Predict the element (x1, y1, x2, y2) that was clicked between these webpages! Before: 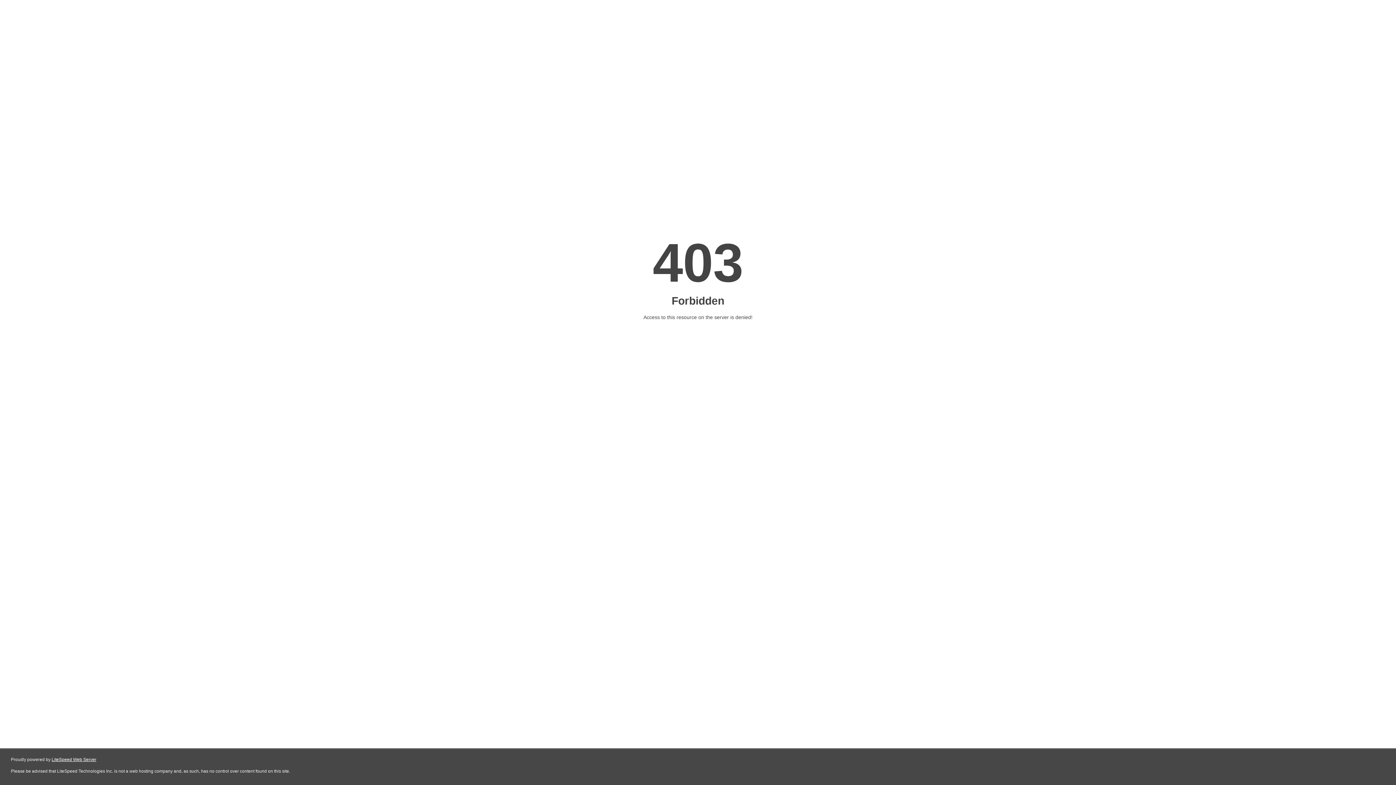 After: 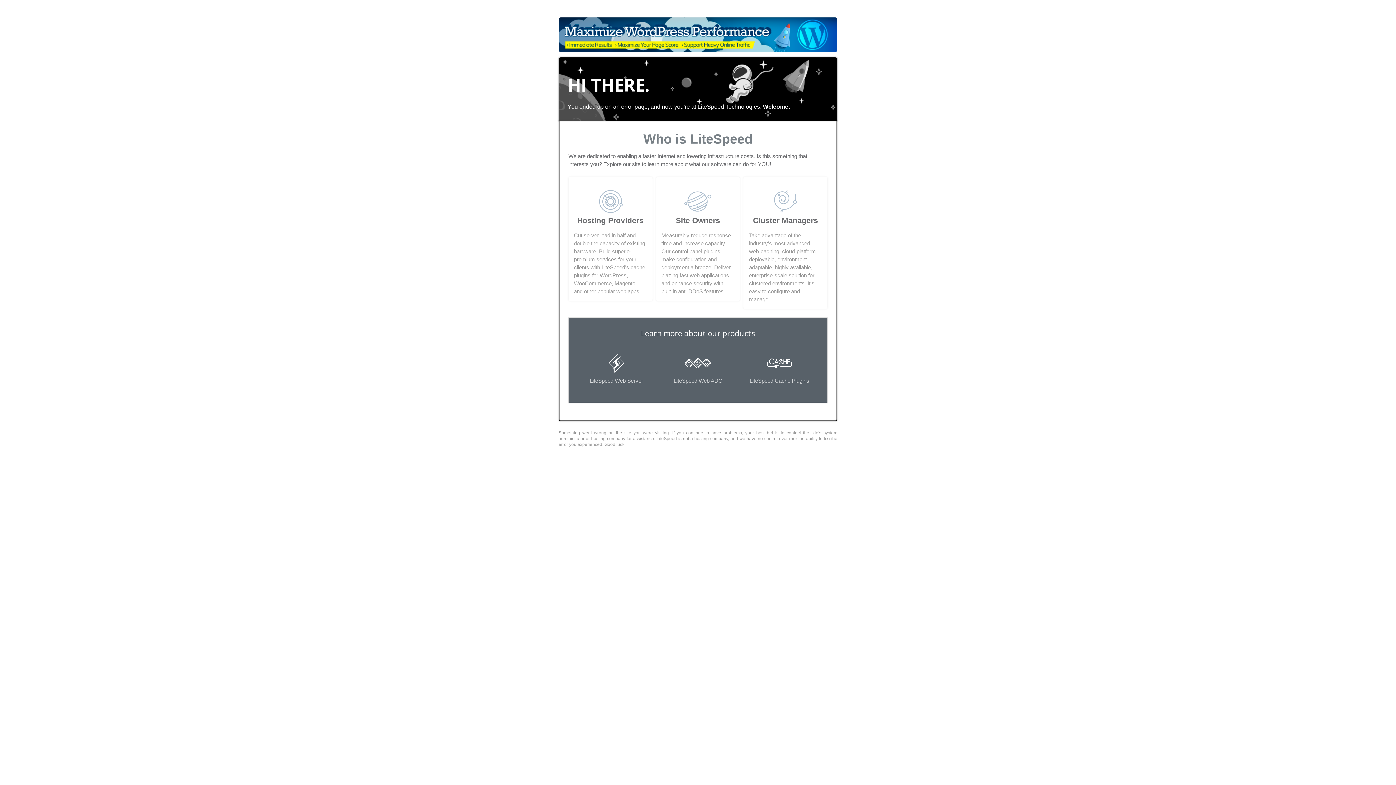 Action: bbox: (51, 757, 96, 762) label: LiteSpeed Web Server